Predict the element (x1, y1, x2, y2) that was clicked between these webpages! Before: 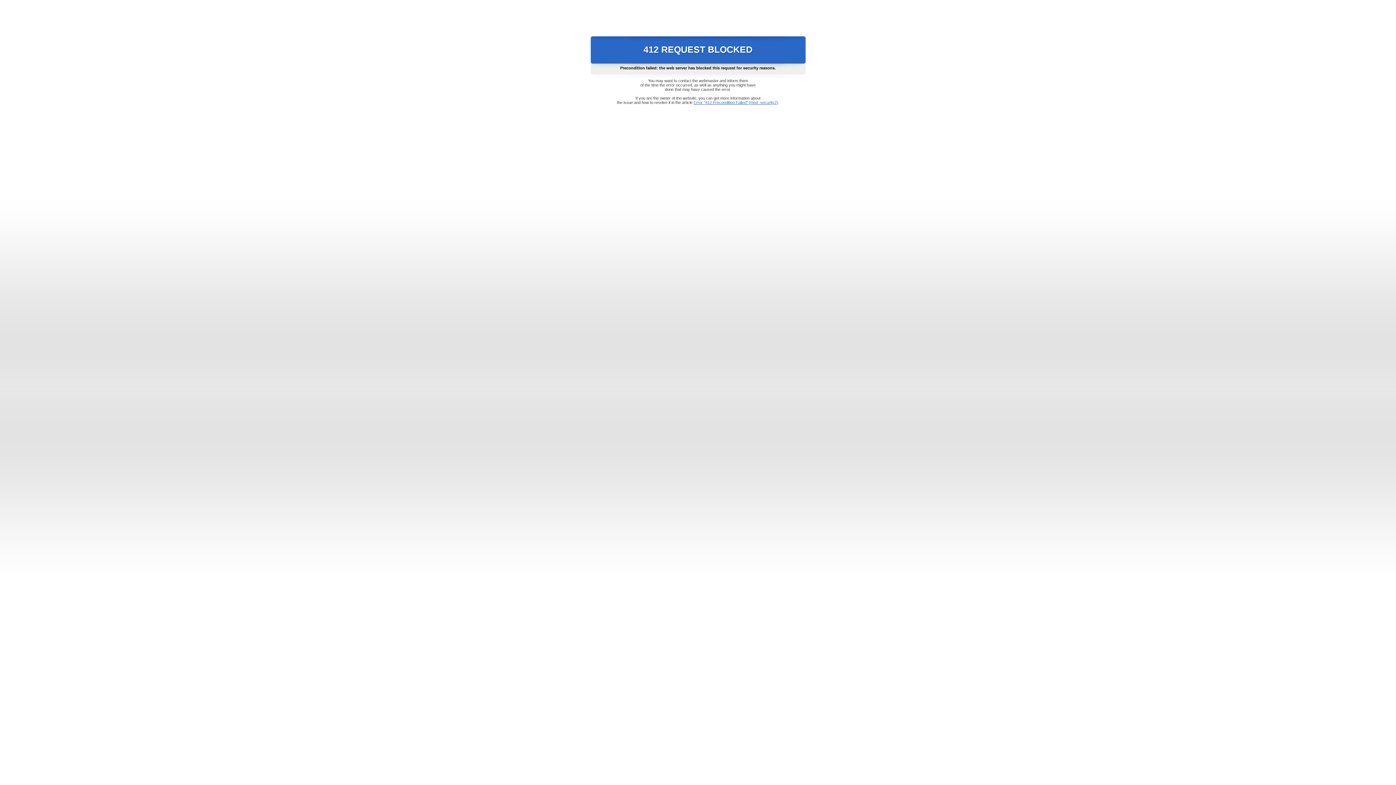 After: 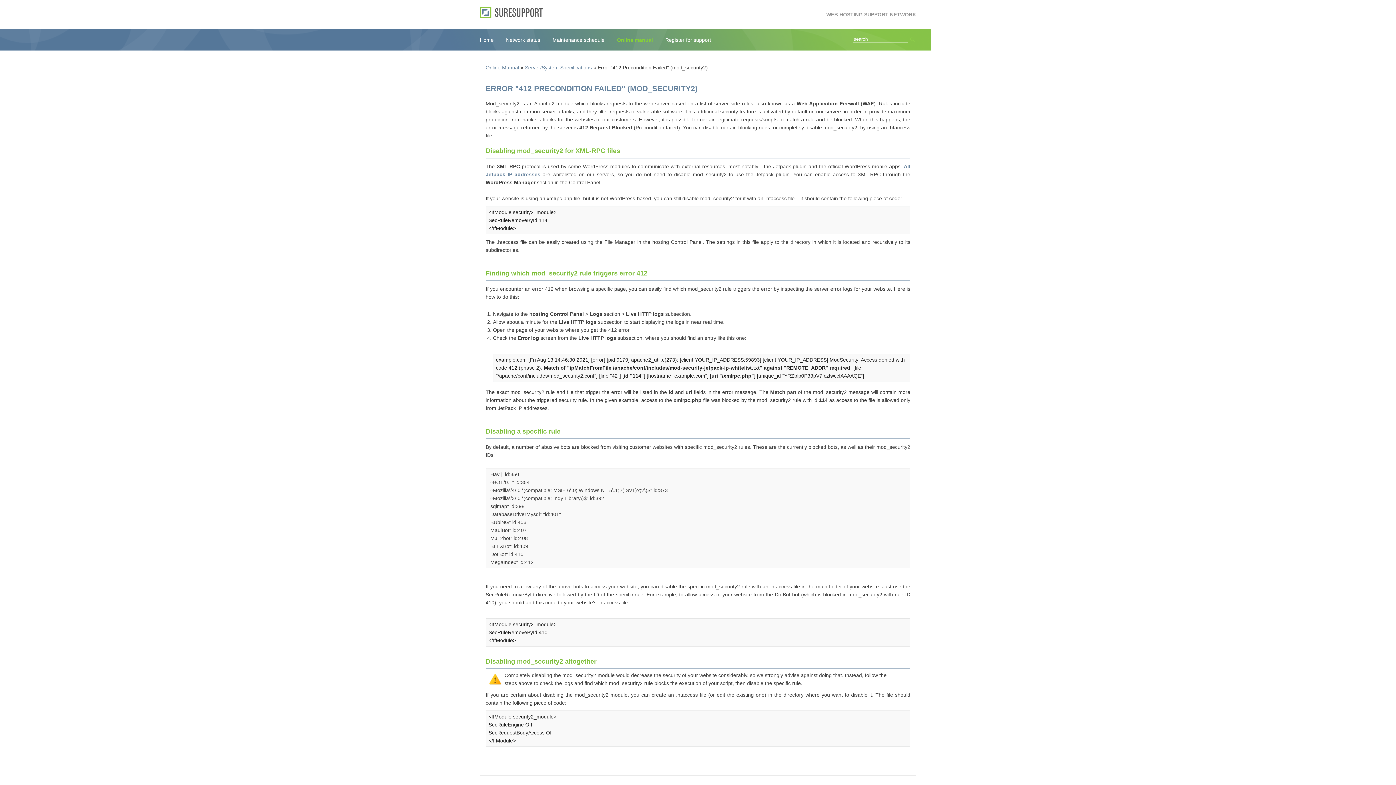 Action: label: Error "412 Precondition Failed" (mod_security2) bbox: (693, 100, 778, 104)